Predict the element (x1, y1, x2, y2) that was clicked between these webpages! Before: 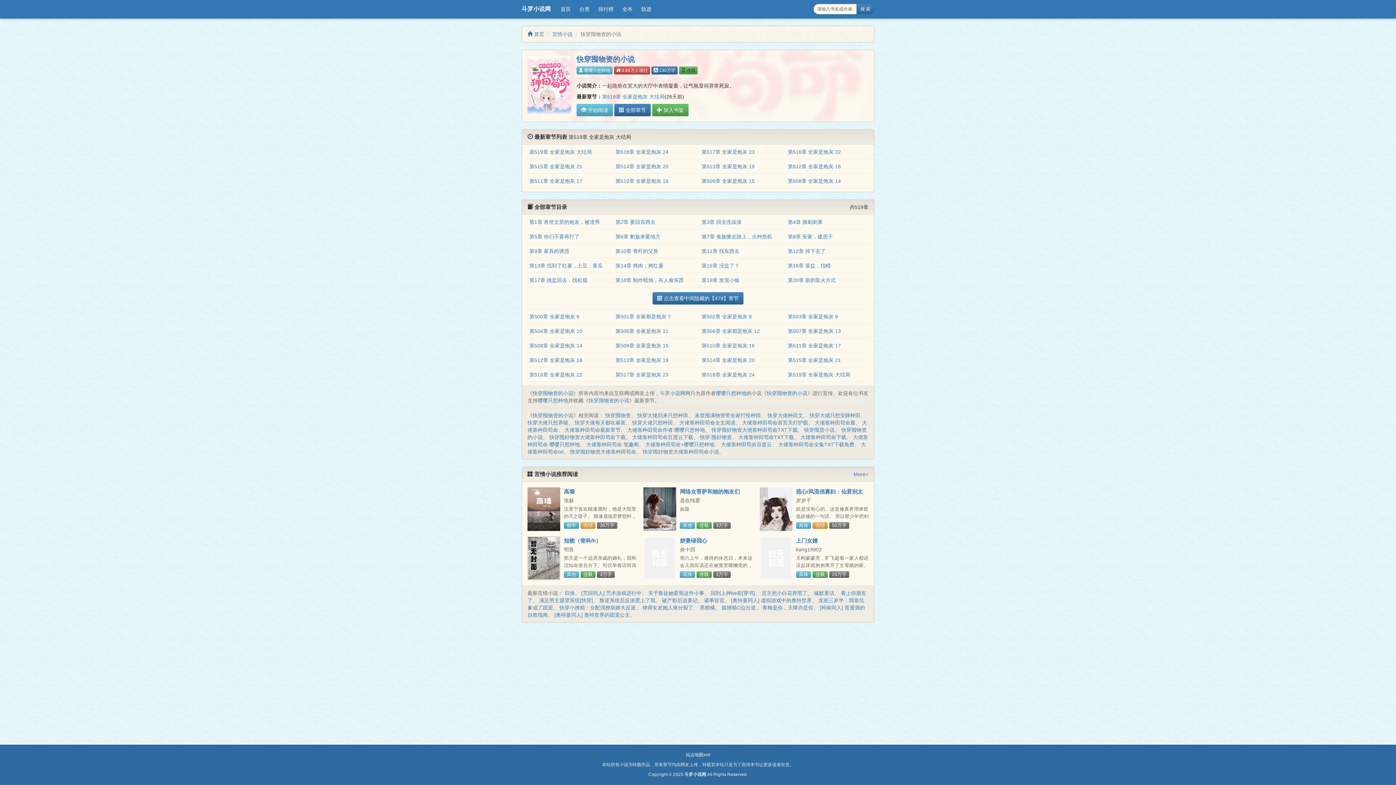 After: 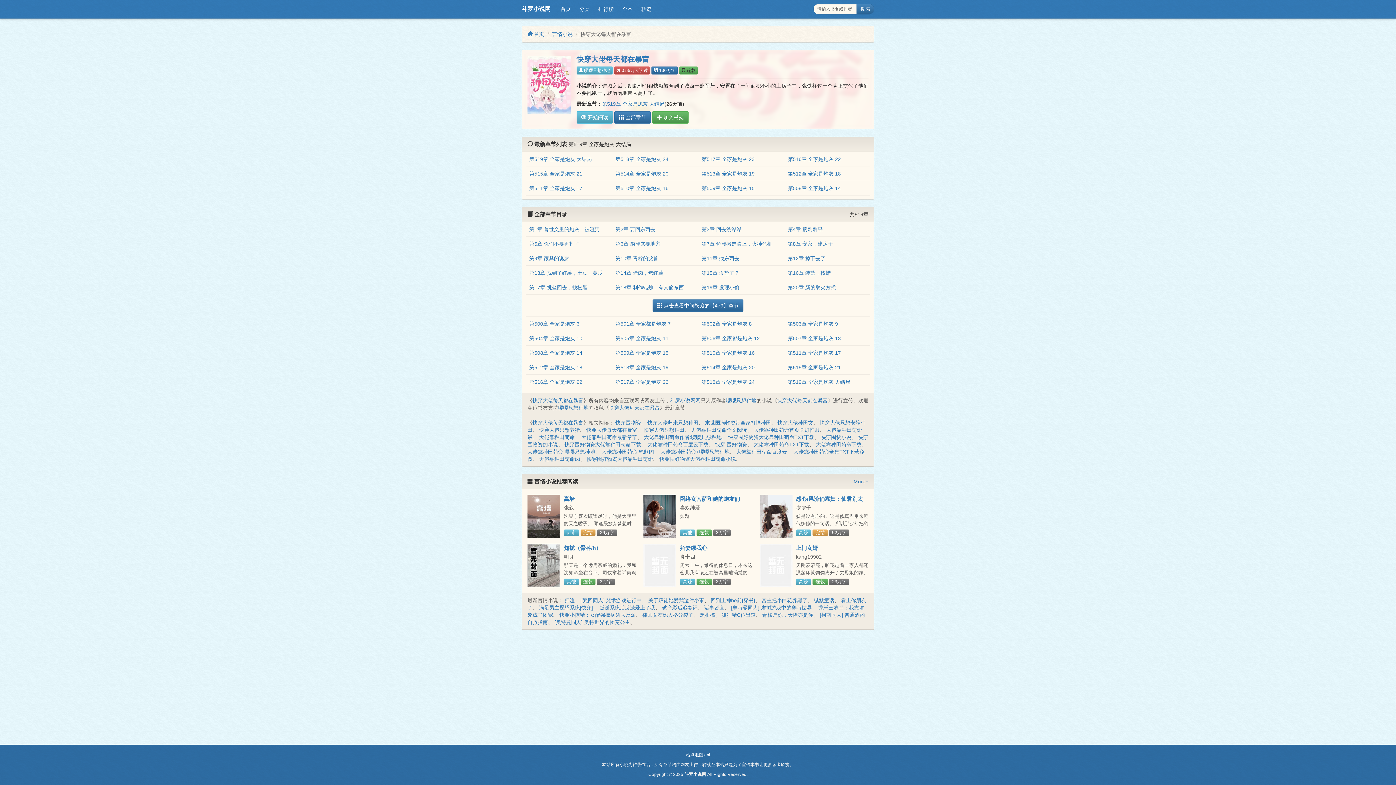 Action: bbox: (574, 420, 625, 425) label: 快穿大佬每天都在暴富